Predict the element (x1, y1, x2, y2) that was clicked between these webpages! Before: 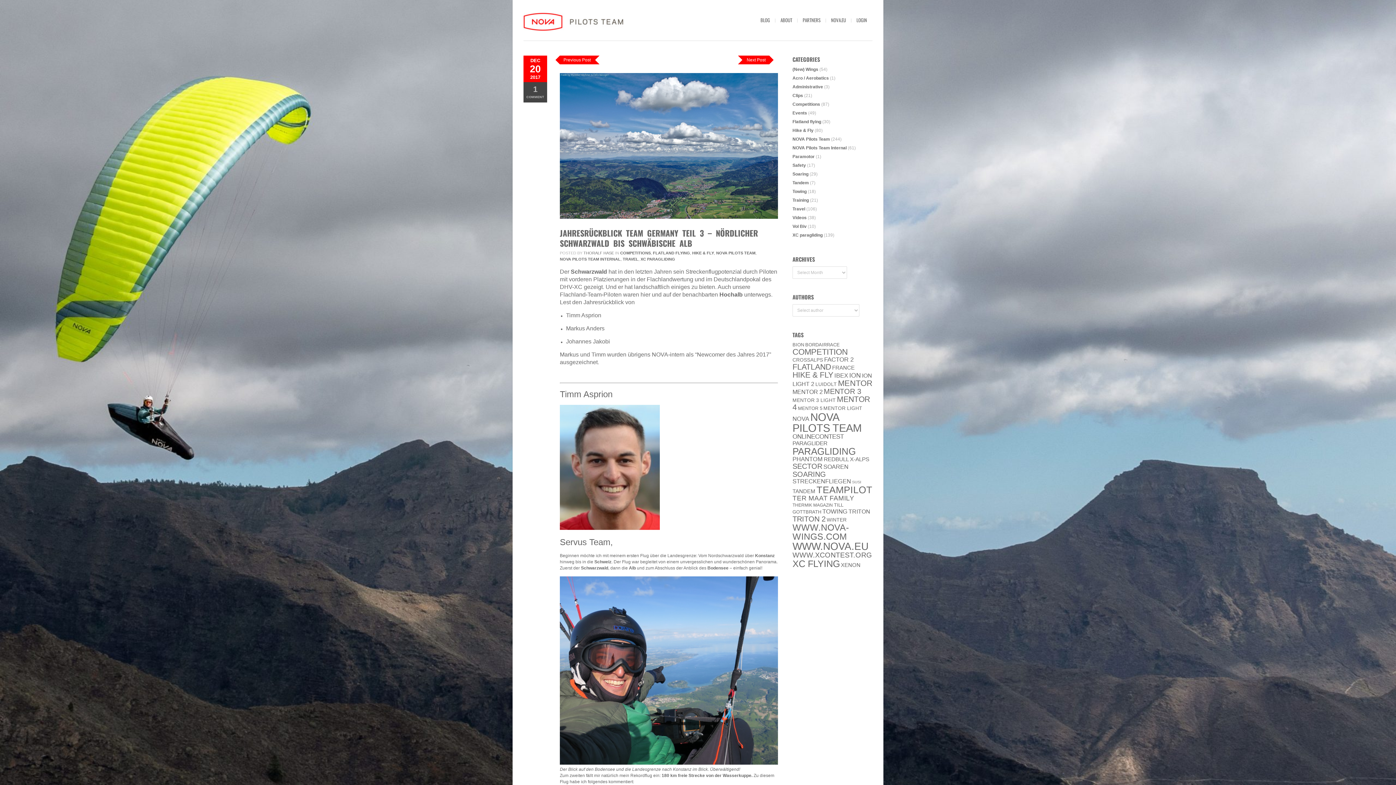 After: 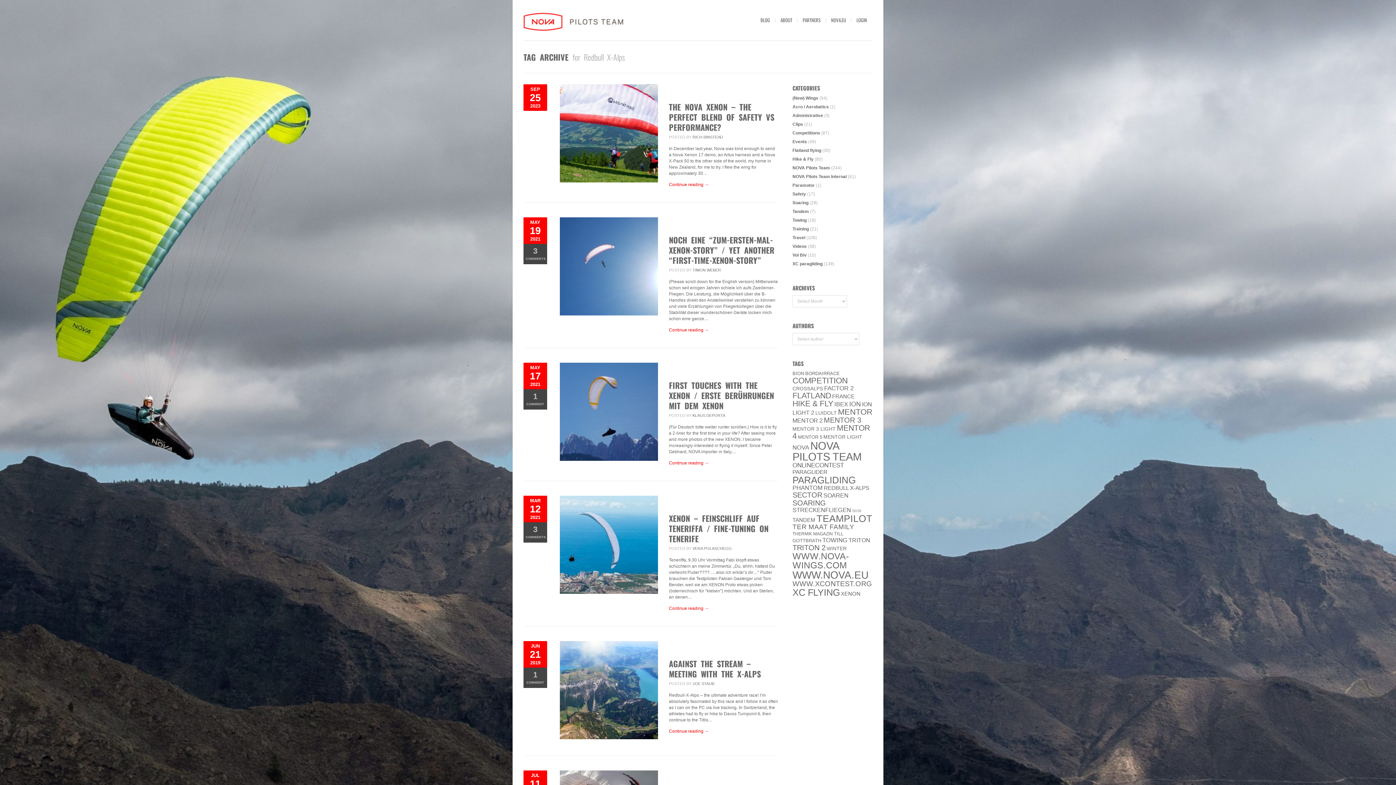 Action: bbox: (824, 456, 869, 462) label: Redbull X-Alps (9 items)